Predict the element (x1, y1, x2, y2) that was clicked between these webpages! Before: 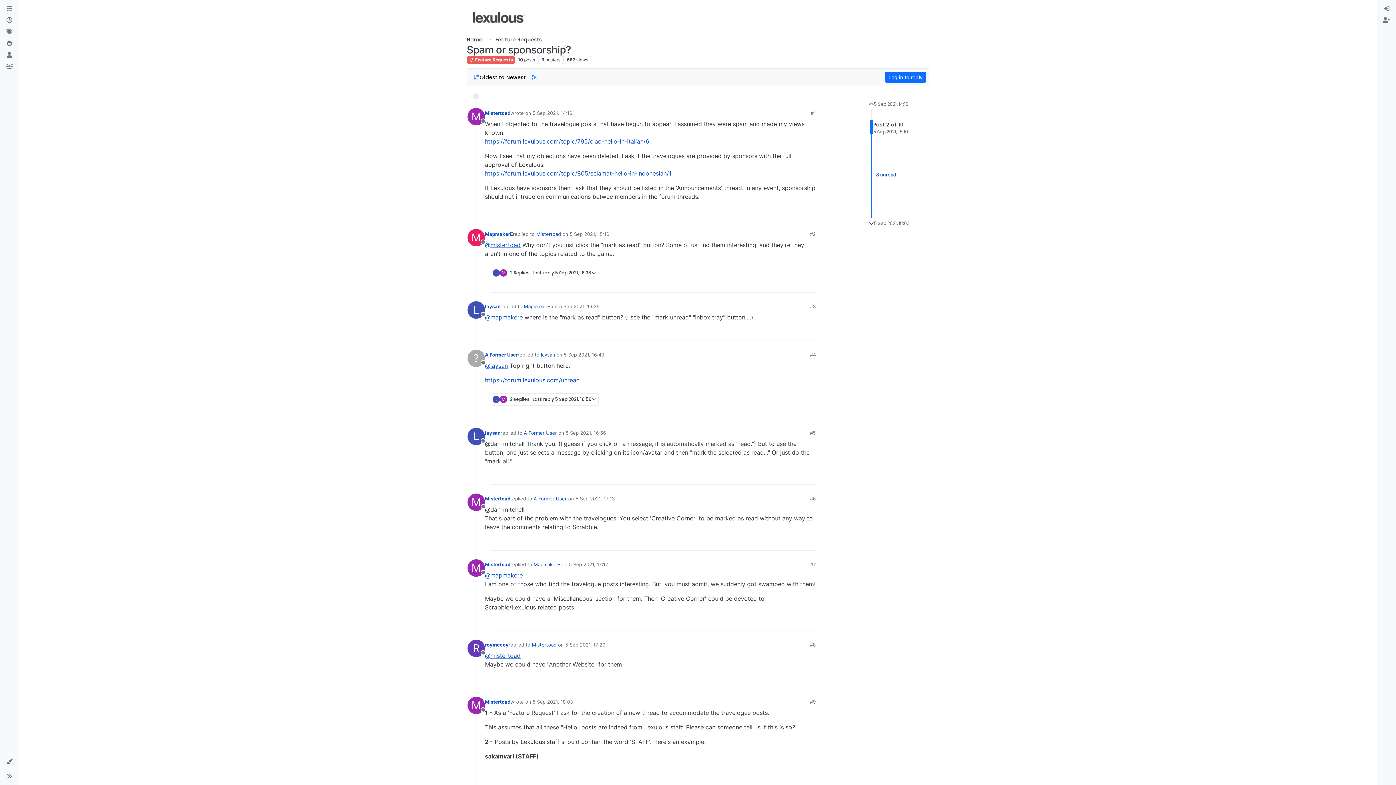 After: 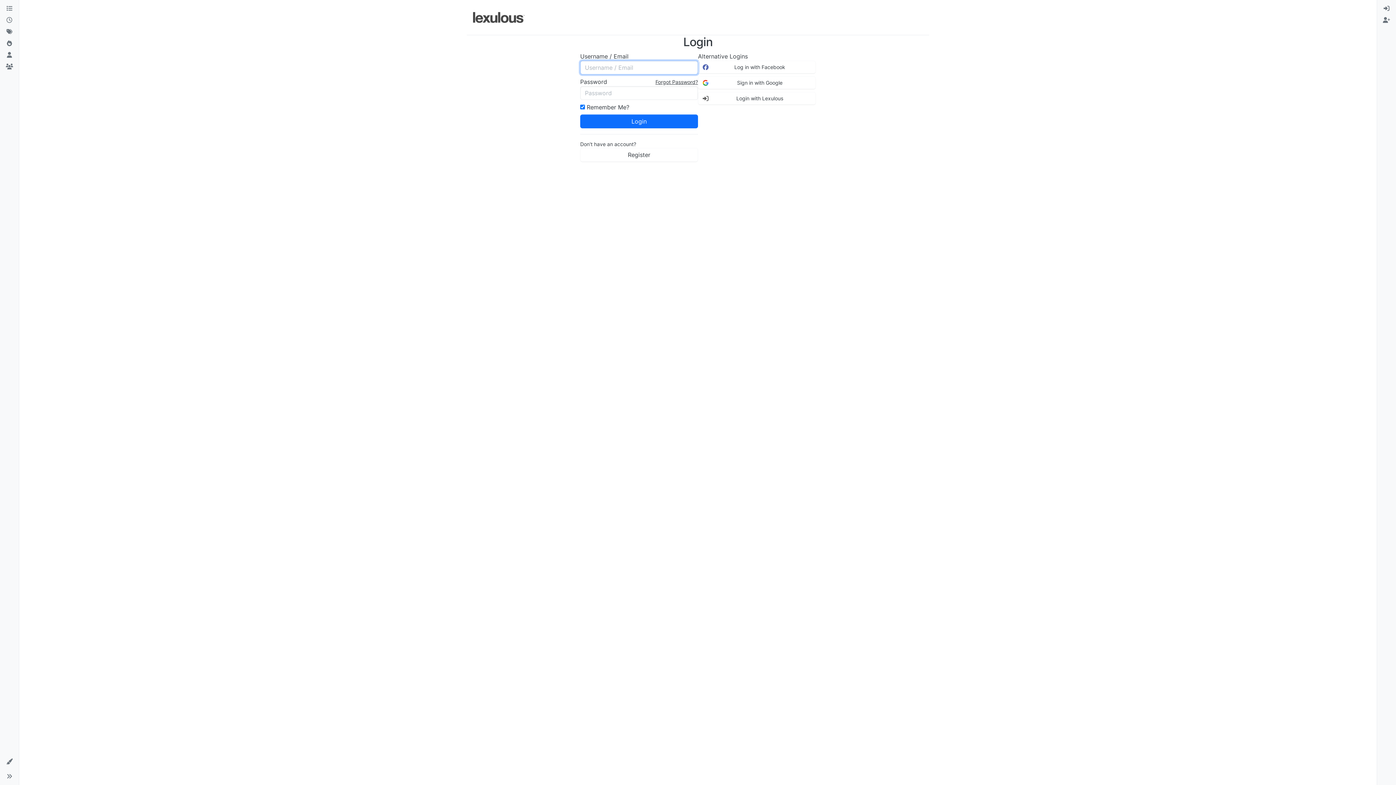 Action: bbox: (781, 471, 793, 481)